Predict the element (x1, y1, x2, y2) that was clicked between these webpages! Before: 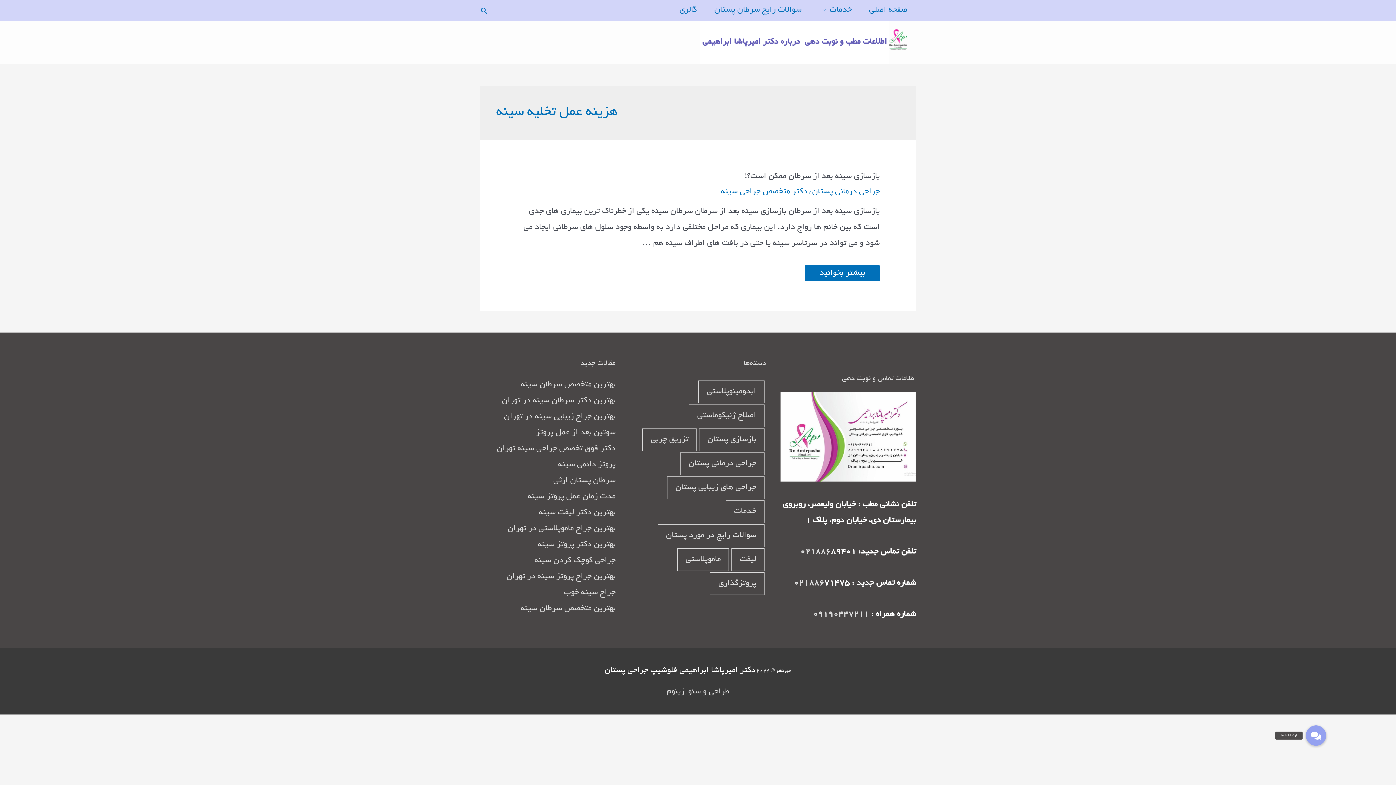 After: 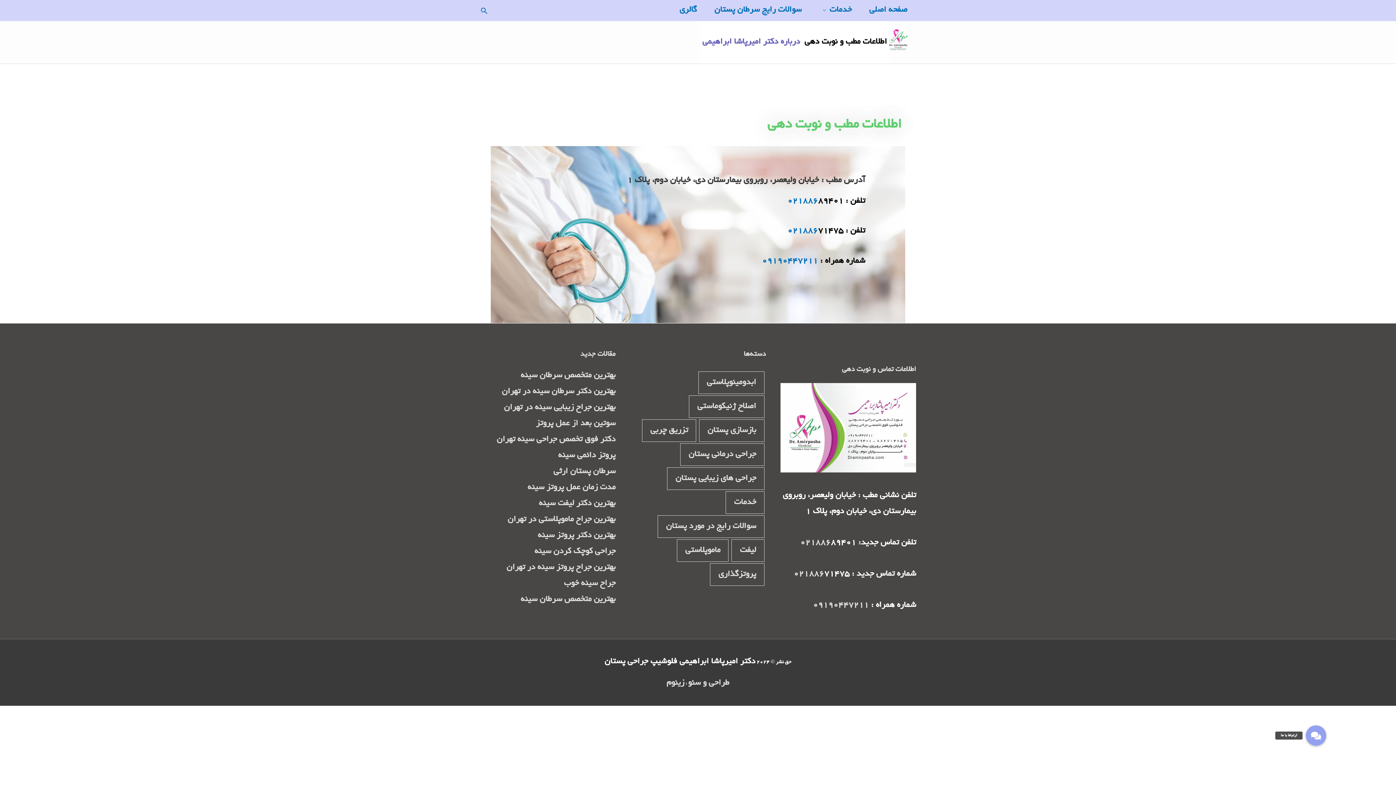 Action: label: اطلاعات مطب و نوبت دهی bbox: (802, 21, 889, 63)